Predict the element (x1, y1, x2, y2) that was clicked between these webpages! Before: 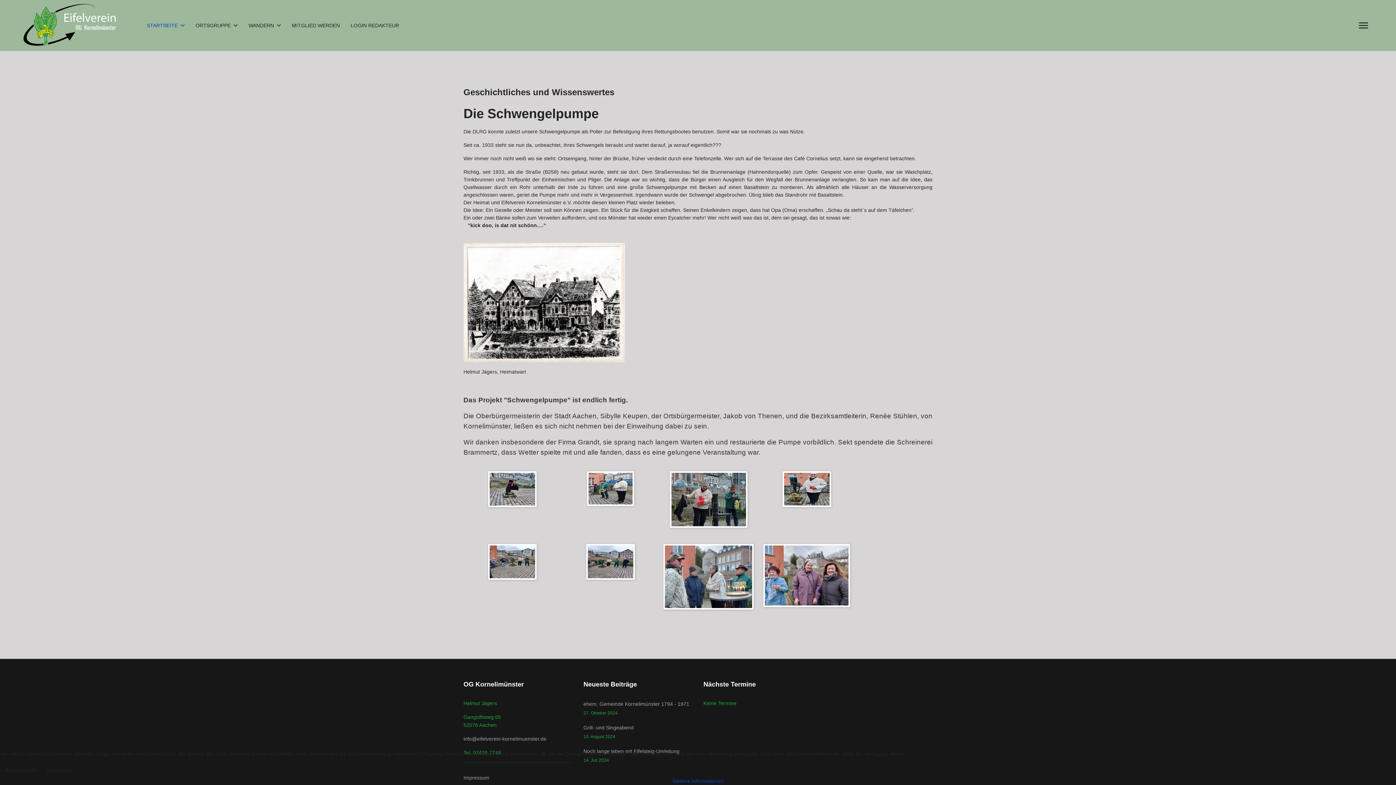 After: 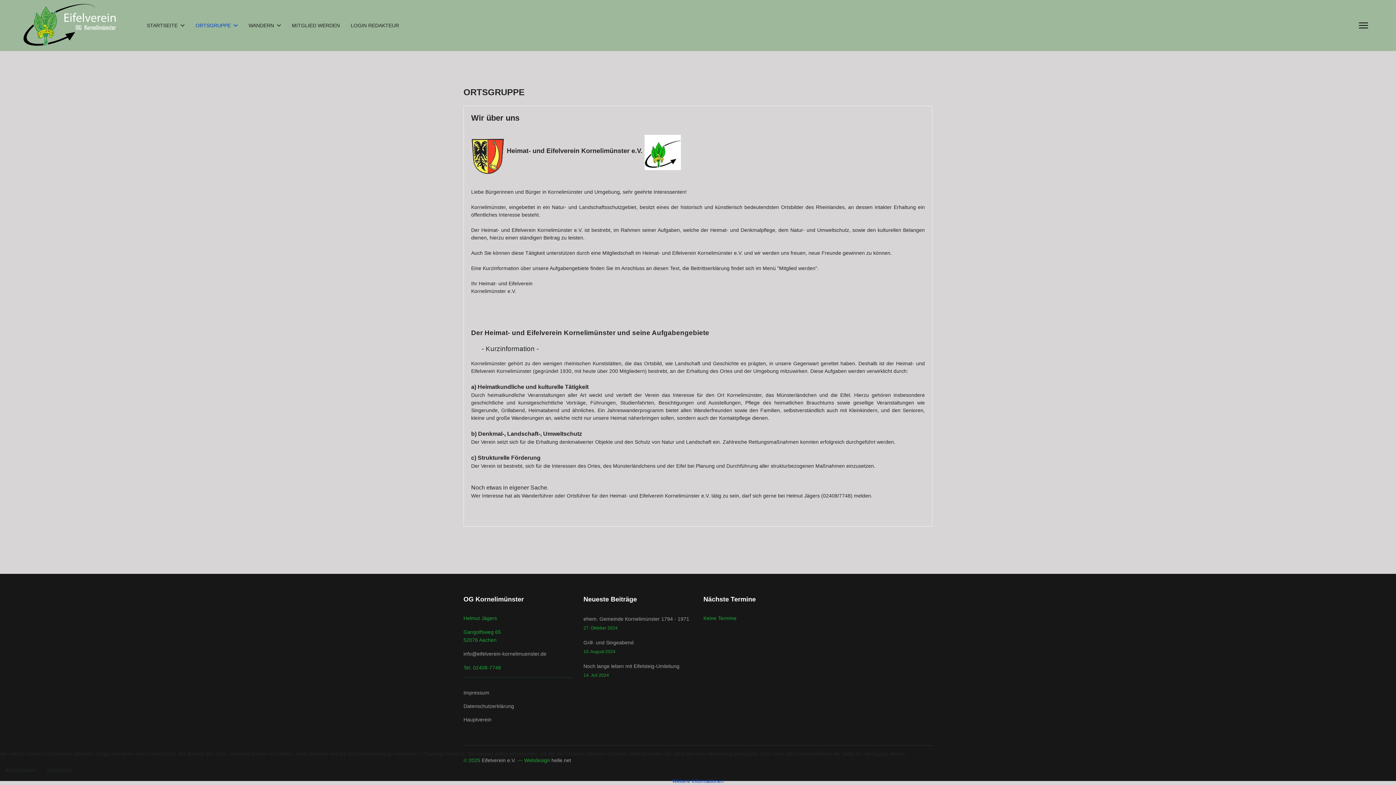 Action: bbox: (190, 0, 243, 50) label: ORTSGRUPPE